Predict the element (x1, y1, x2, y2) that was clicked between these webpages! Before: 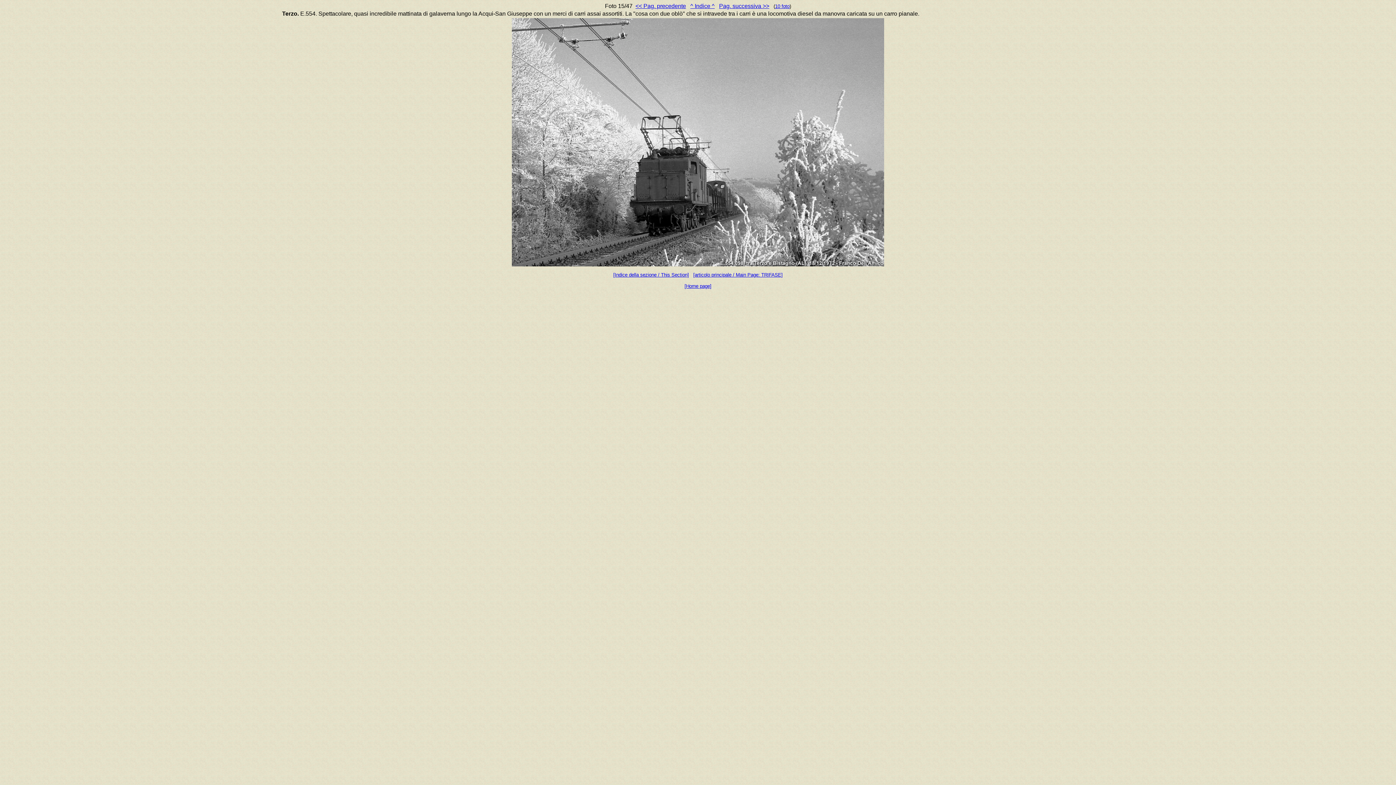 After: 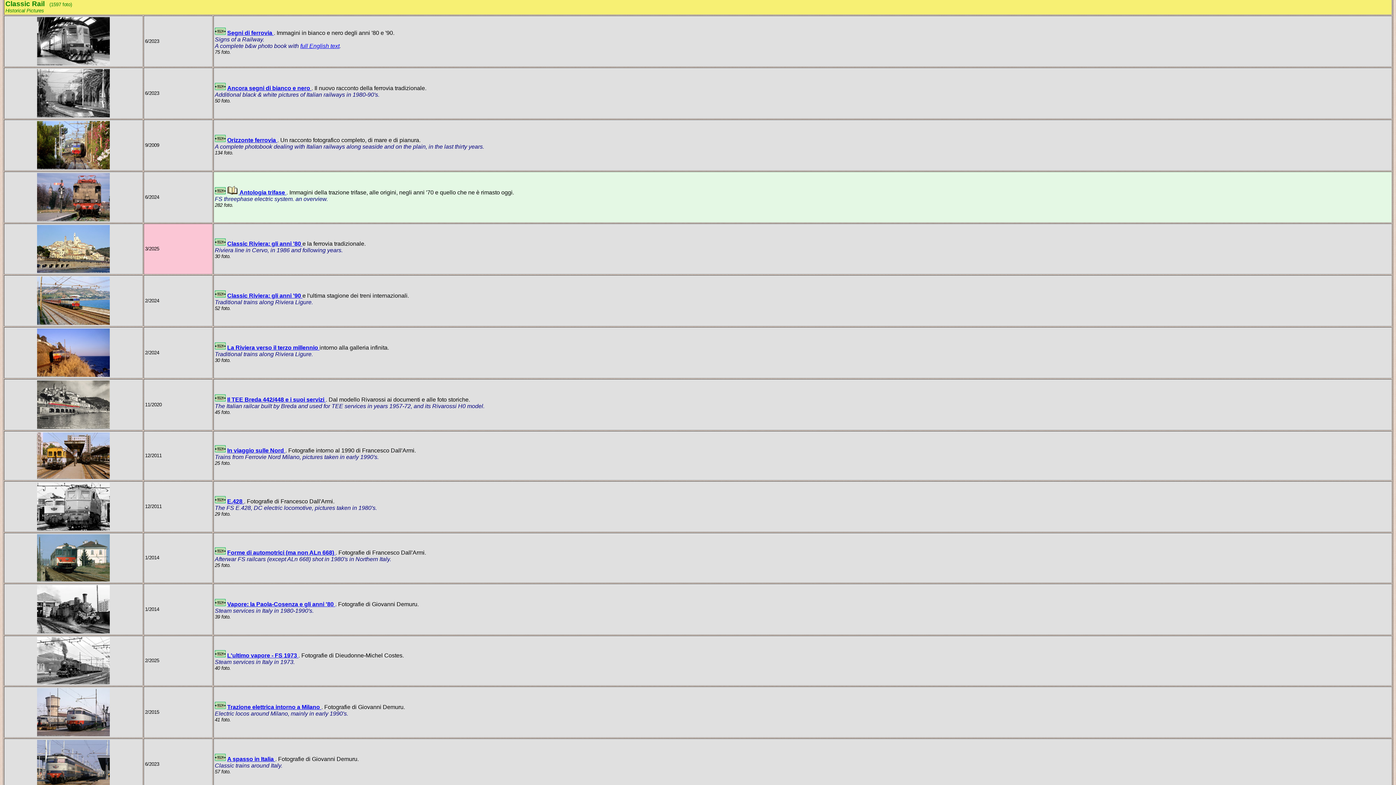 Action: label: [Indice della sezione / This Section] bbox: (613, 272, 689, 277)